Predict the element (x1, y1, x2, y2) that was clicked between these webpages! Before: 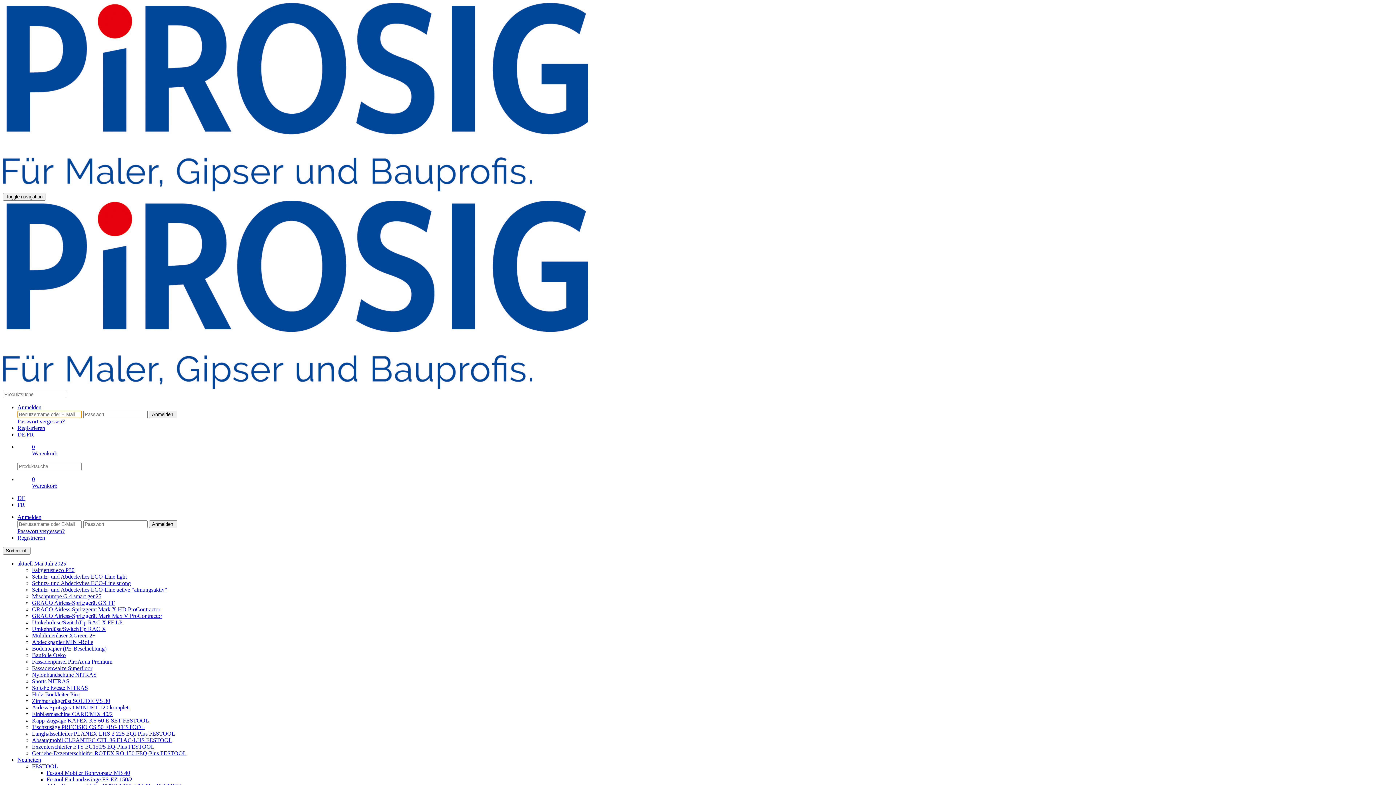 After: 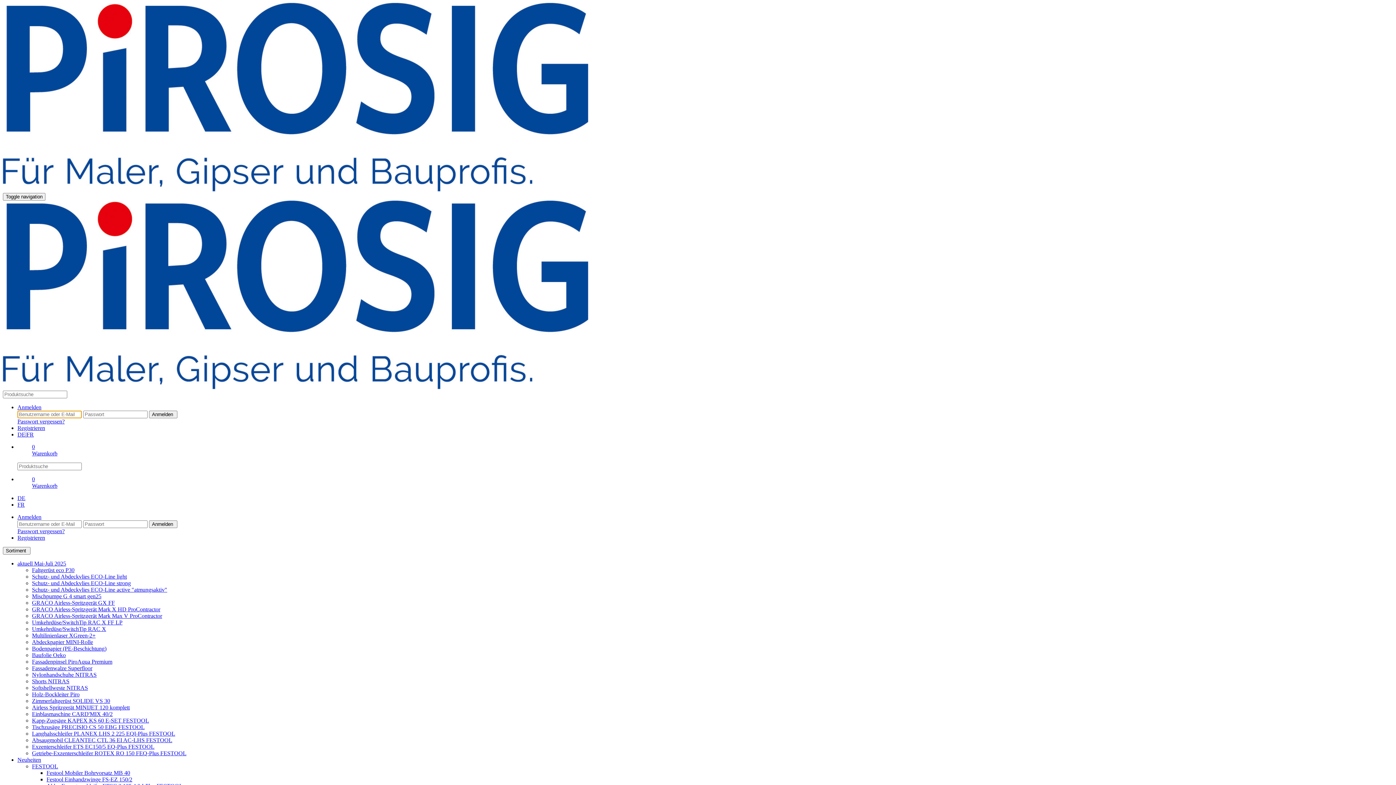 Action: bbox: (32, 737, 172, 743) label: Absaugmobil CLEANTEC CTL 36 EI AC-LHS FESTOOL